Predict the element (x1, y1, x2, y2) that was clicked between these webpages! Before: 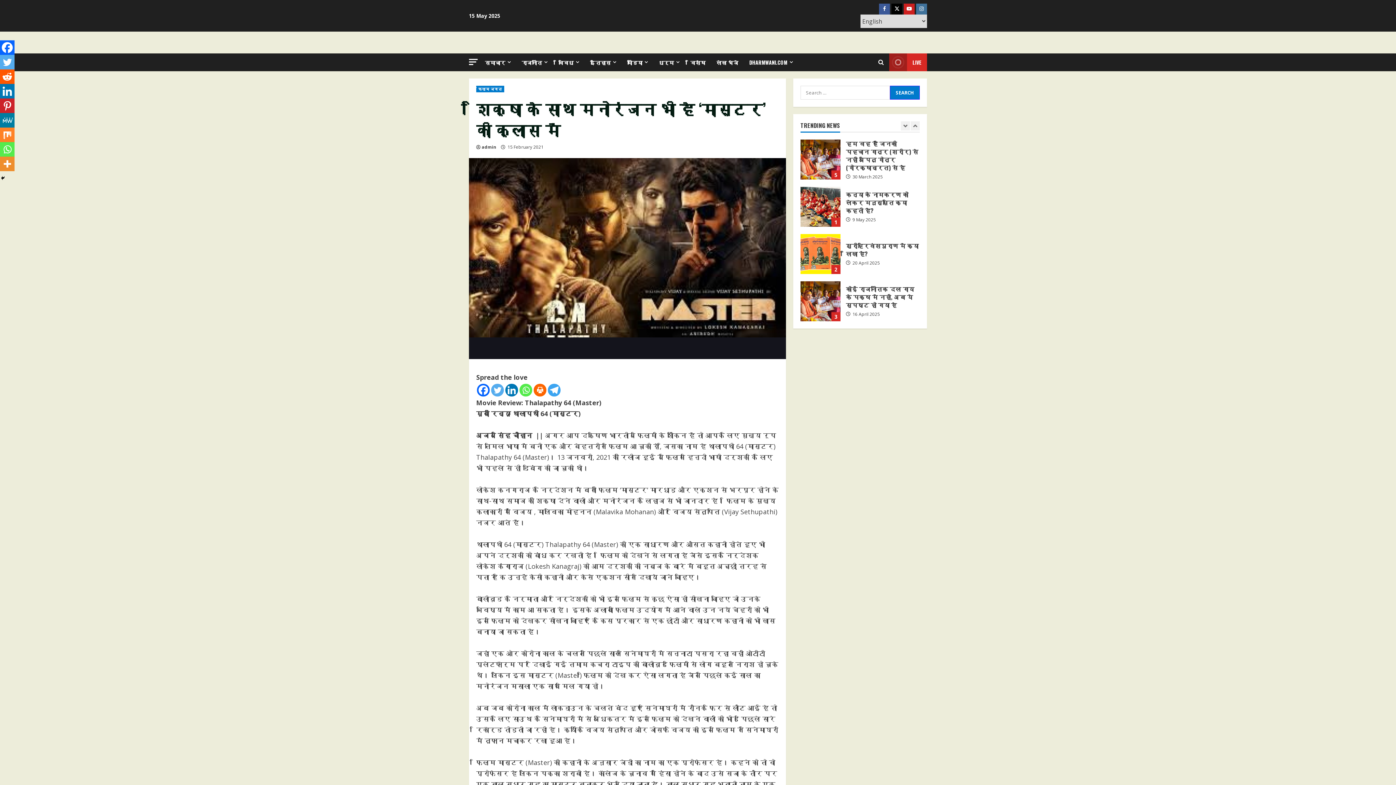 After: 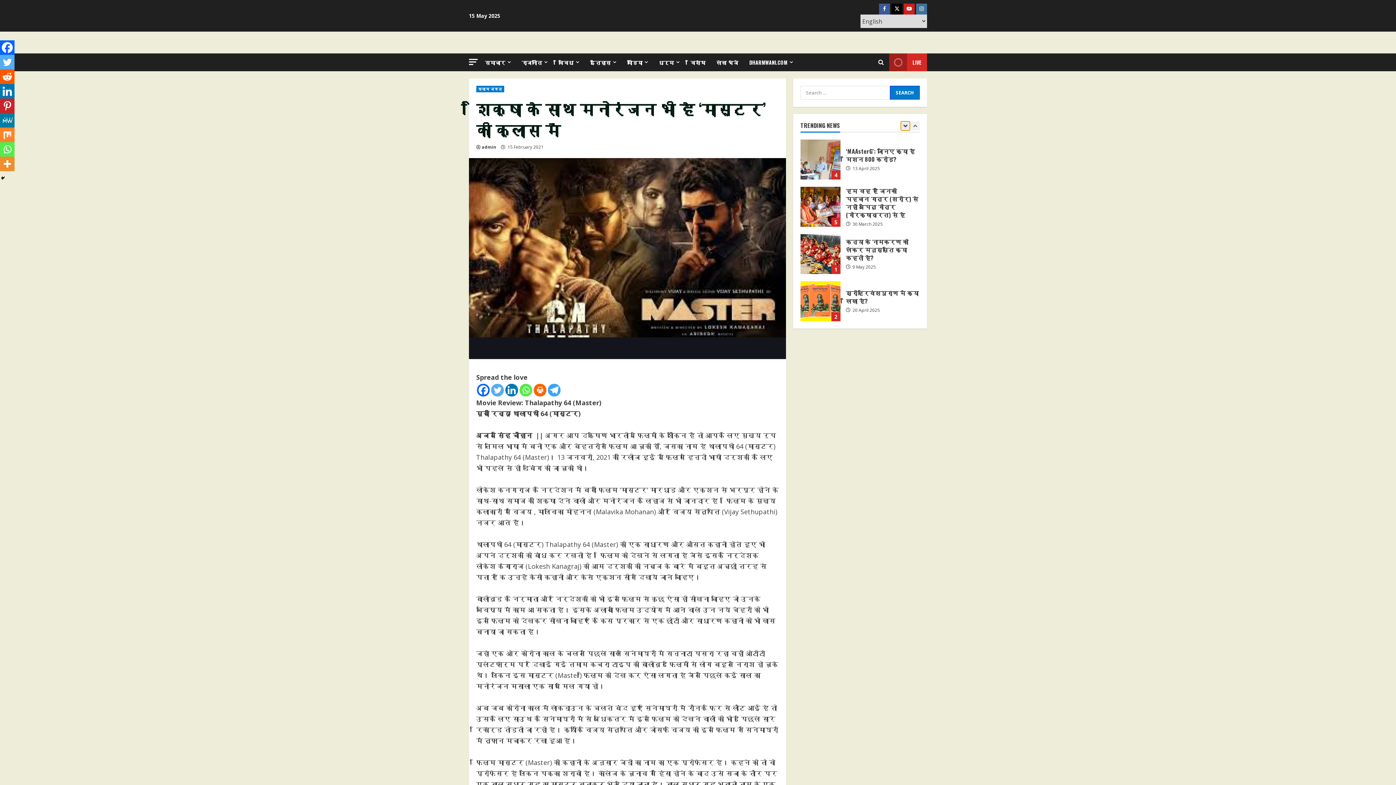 Action: label: Previous slide bbox: (901, 121, 910, 130)